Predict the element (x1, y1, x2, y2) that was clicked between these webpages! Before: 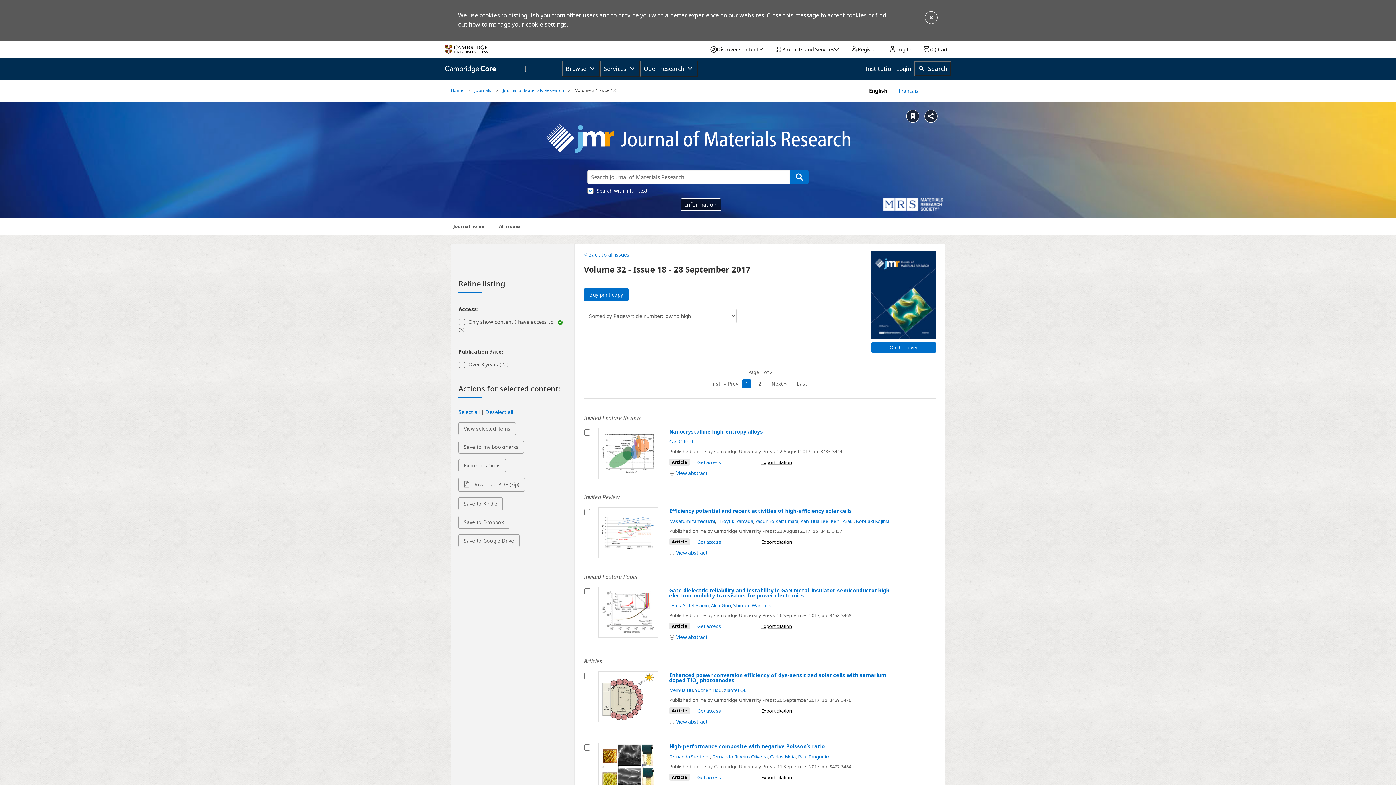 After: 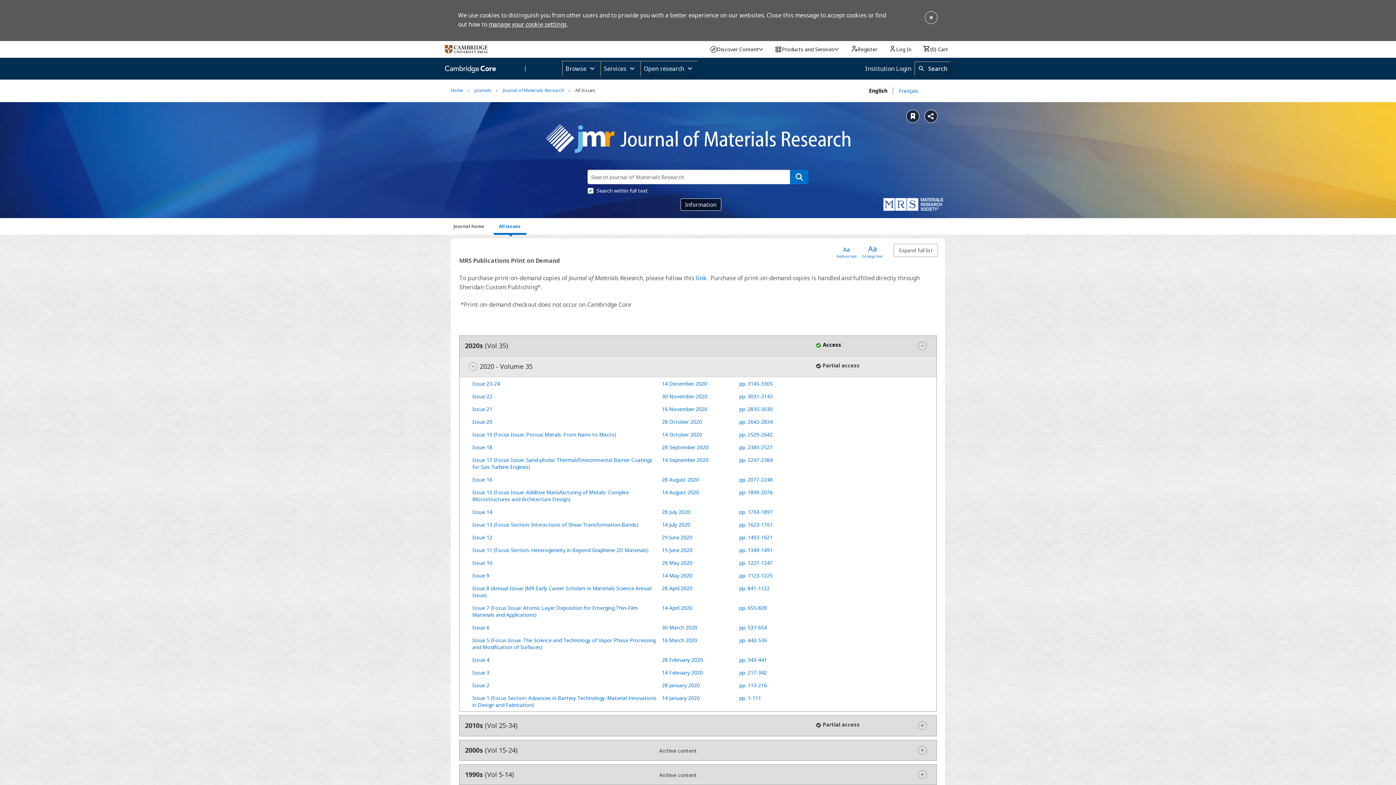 Action: label: All issues bbox: (493, 218, 526, 233)